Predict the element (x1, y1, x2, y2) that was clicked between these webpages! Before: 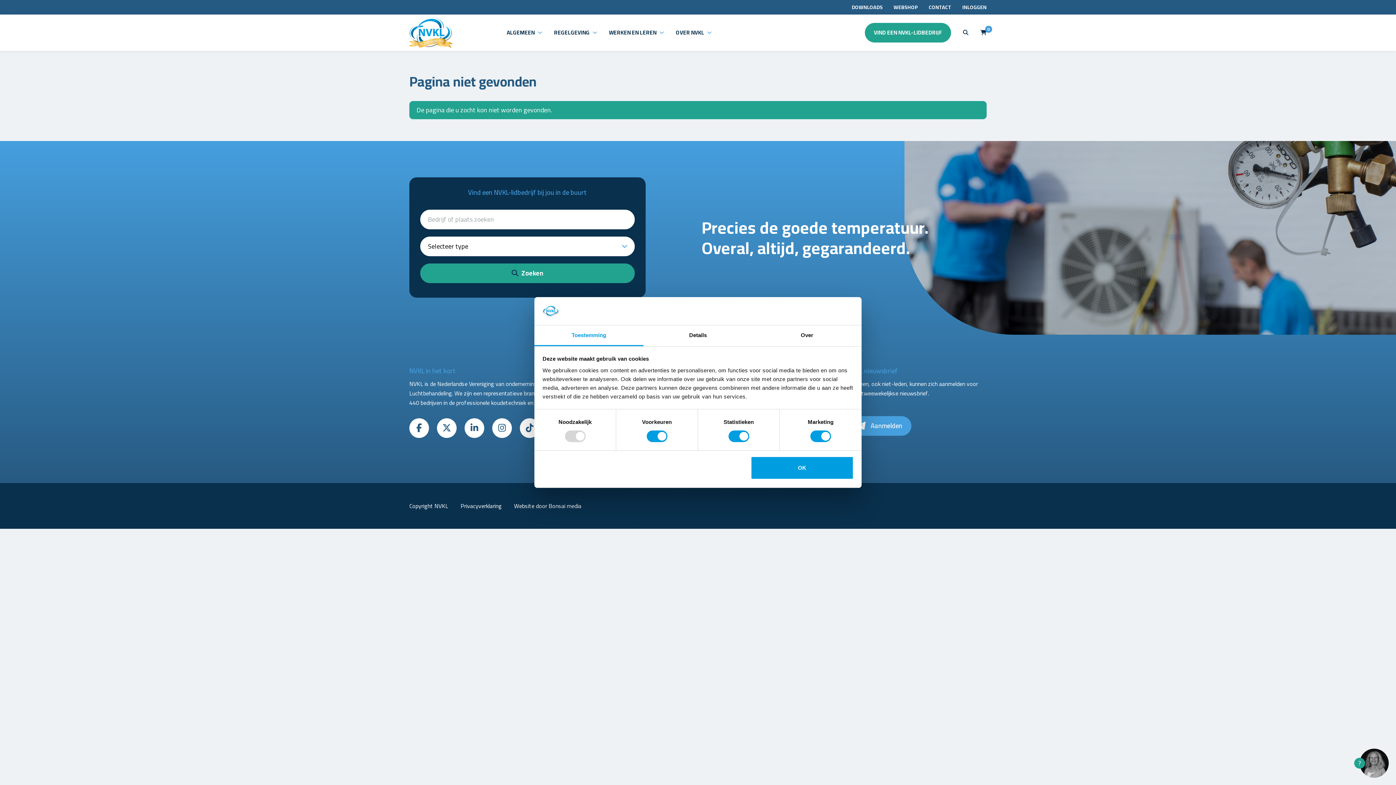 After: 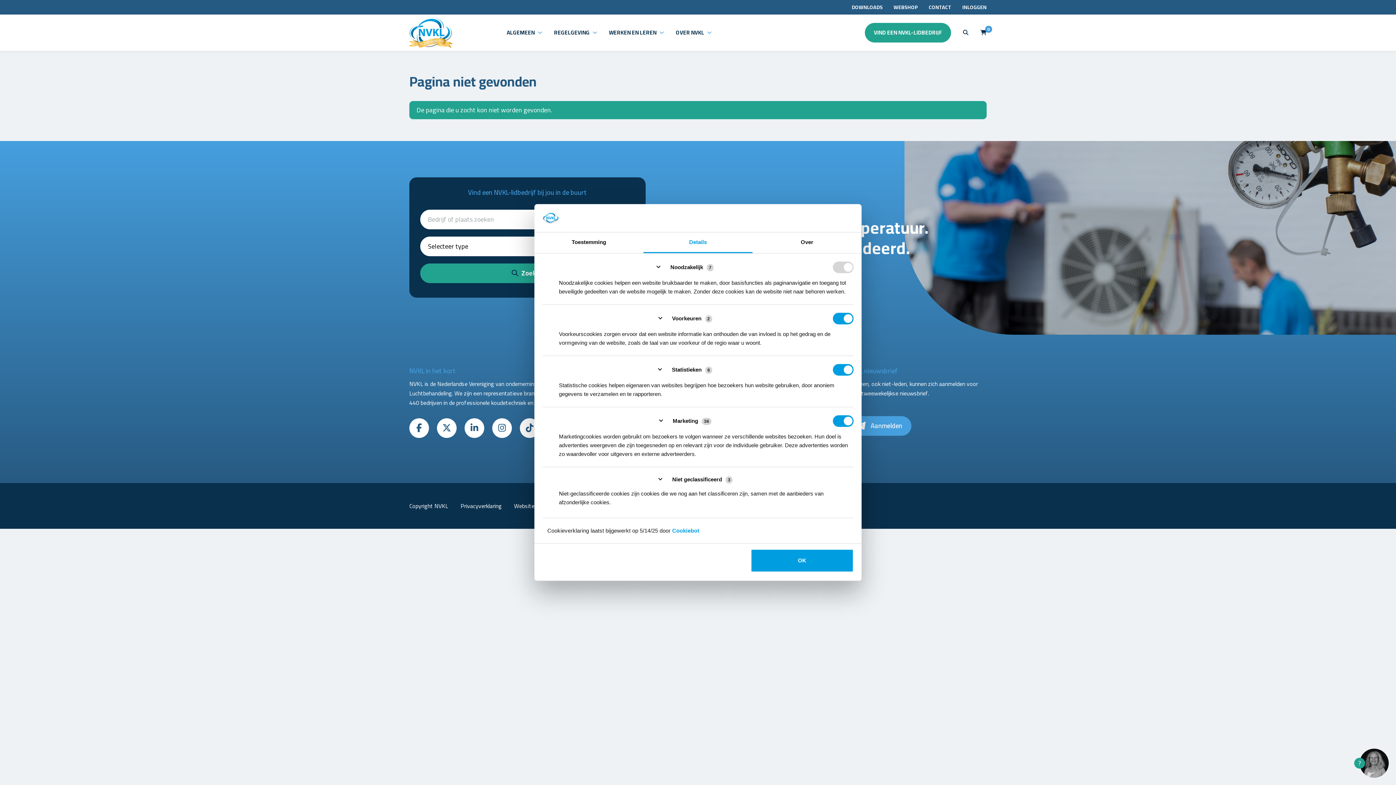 Action: label: Details bbox: (643, 325, 752, 346)